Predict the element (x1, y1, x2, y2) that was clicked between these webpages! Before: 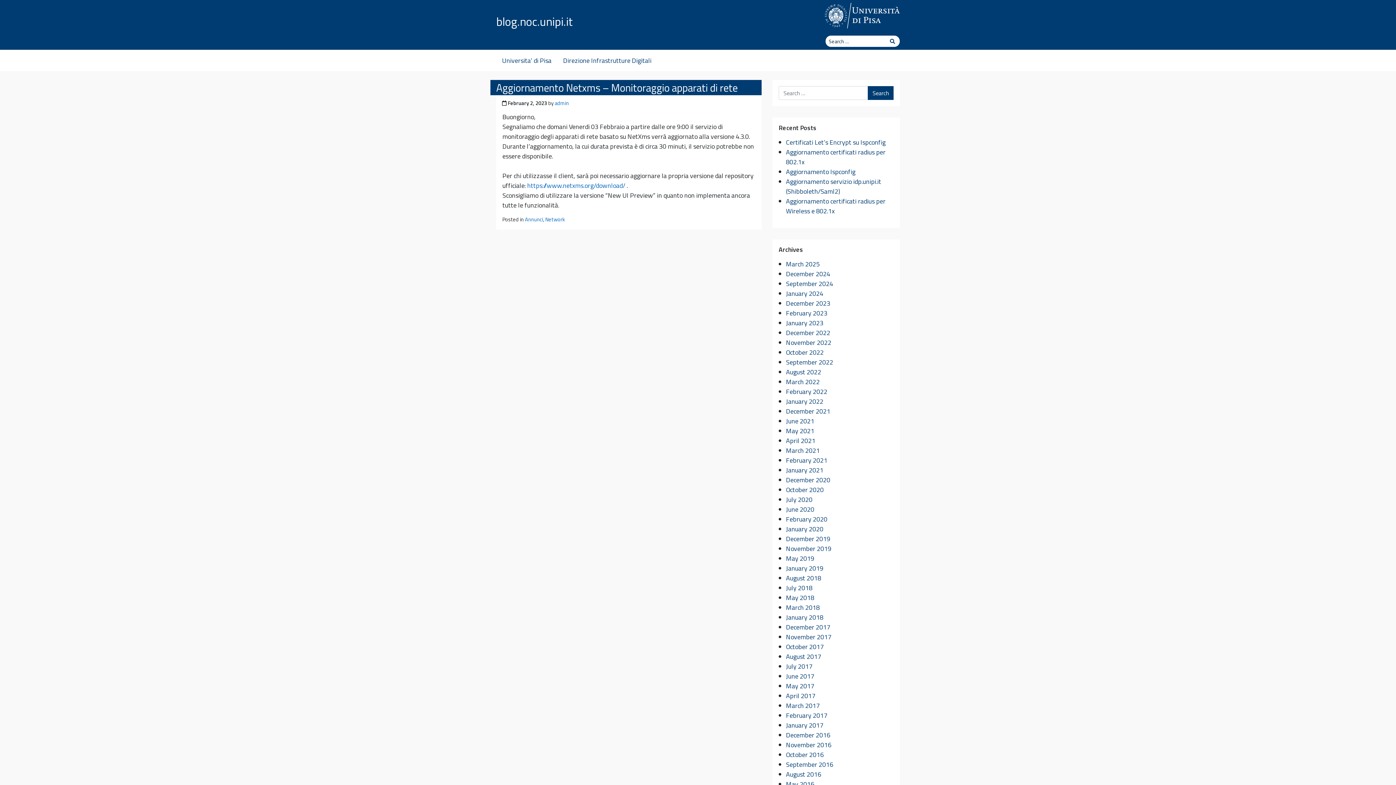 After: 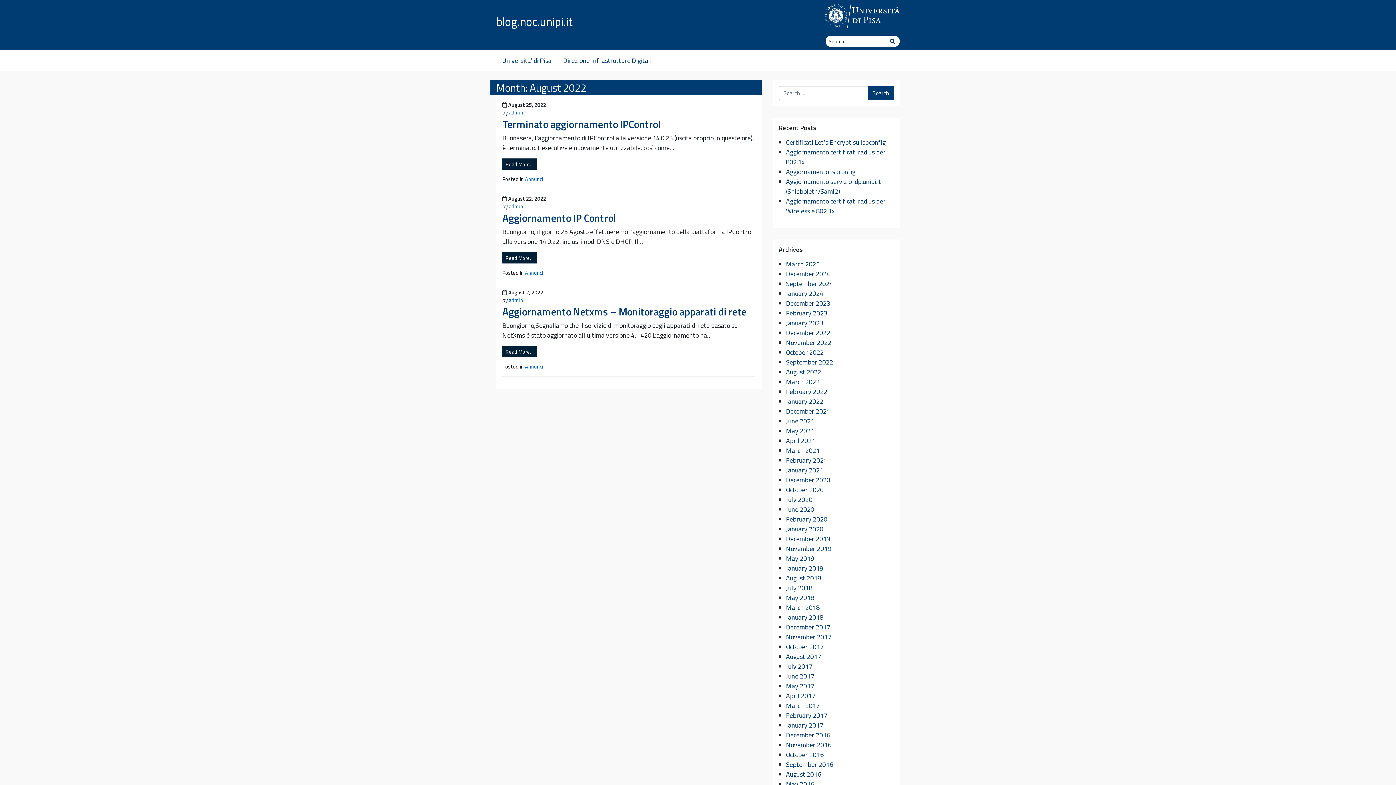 Action: bbox: (786, 367, 821, 377) label: August 2022